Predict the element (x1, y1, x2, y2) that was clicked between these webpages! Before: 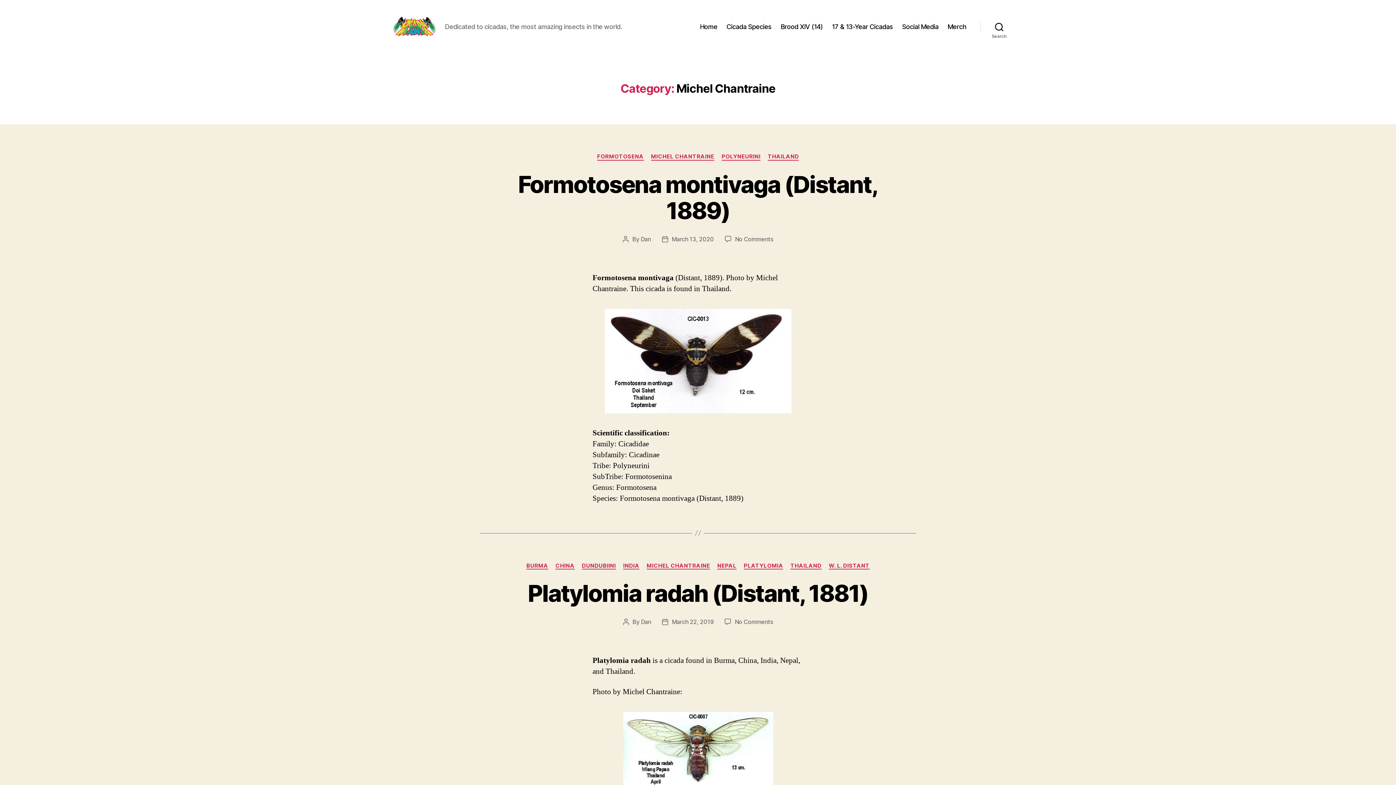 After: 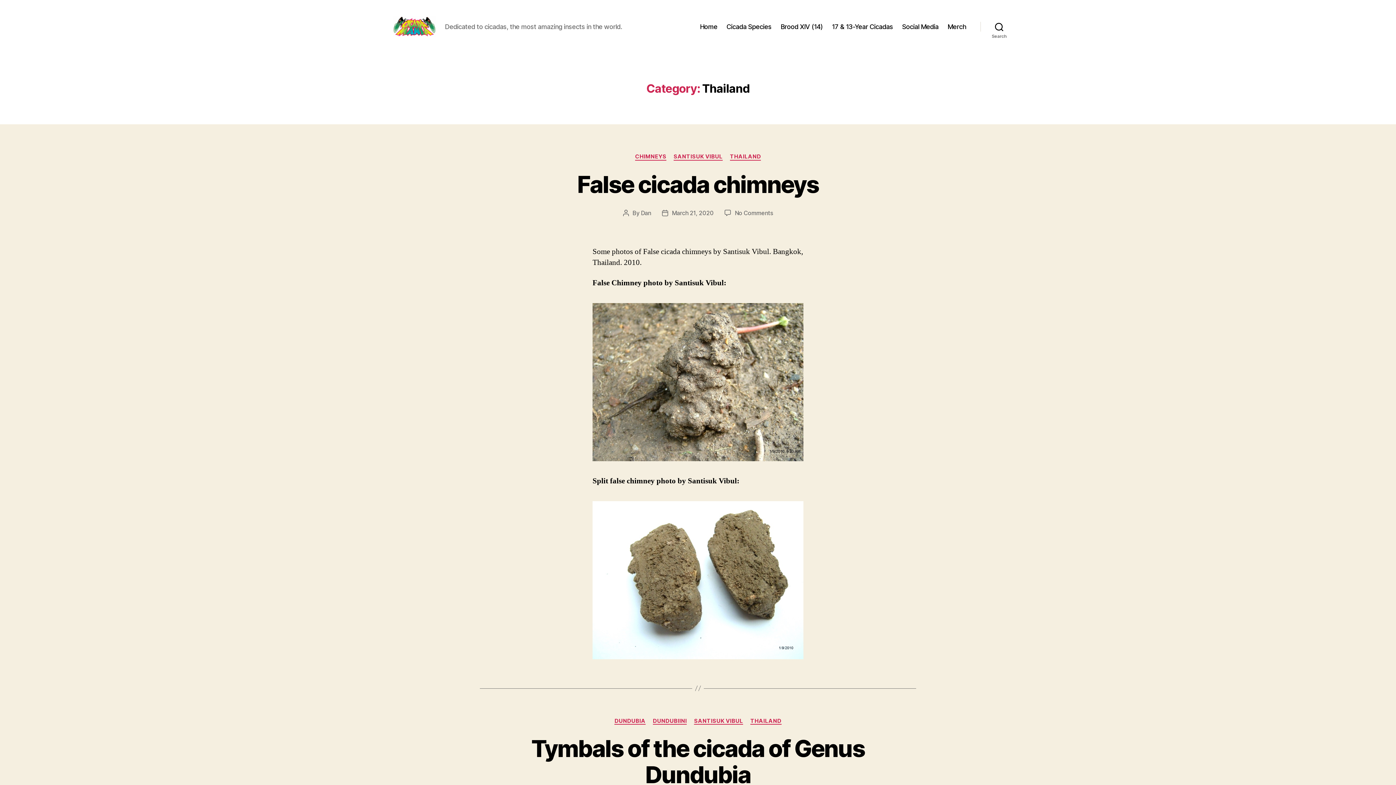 Action: label: THAILAND bbox: (790, 562, 821, 569)